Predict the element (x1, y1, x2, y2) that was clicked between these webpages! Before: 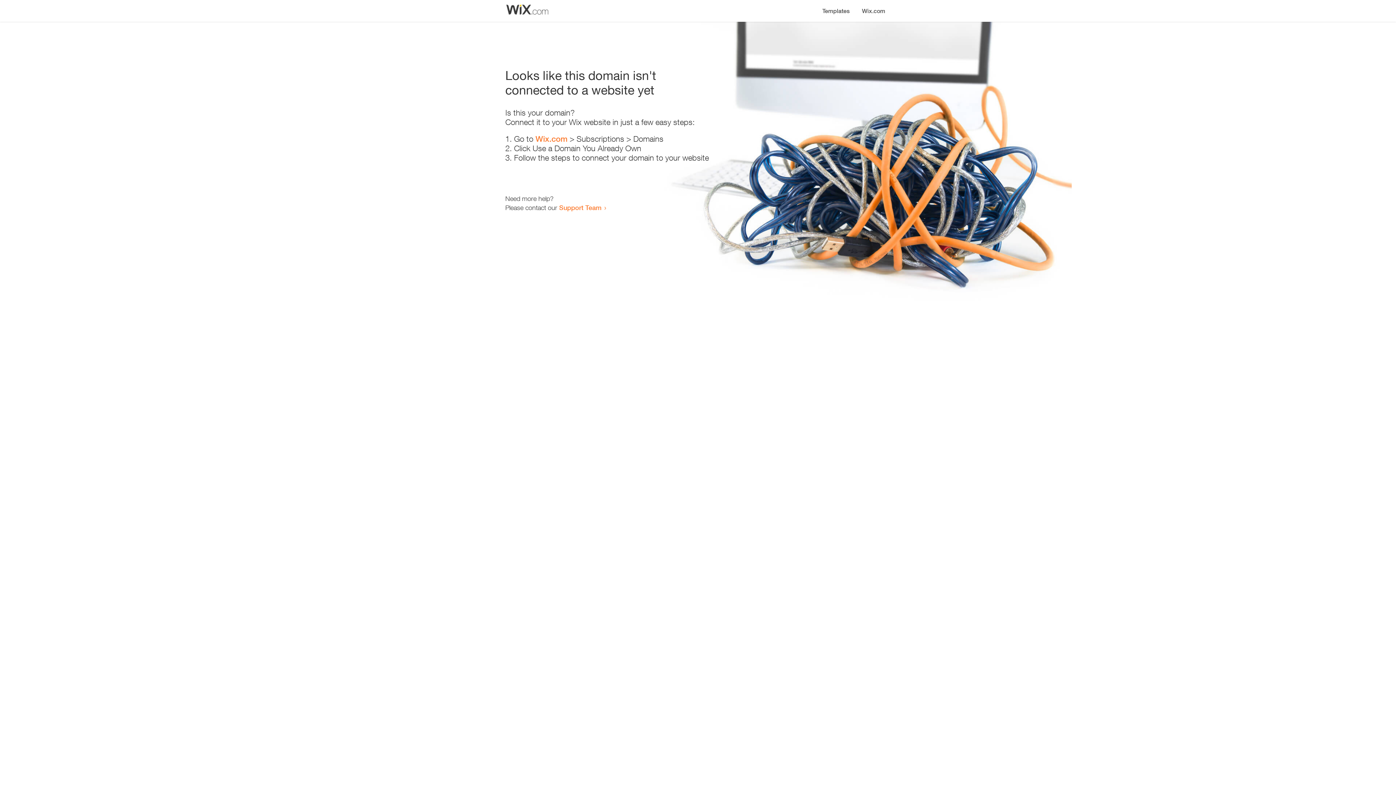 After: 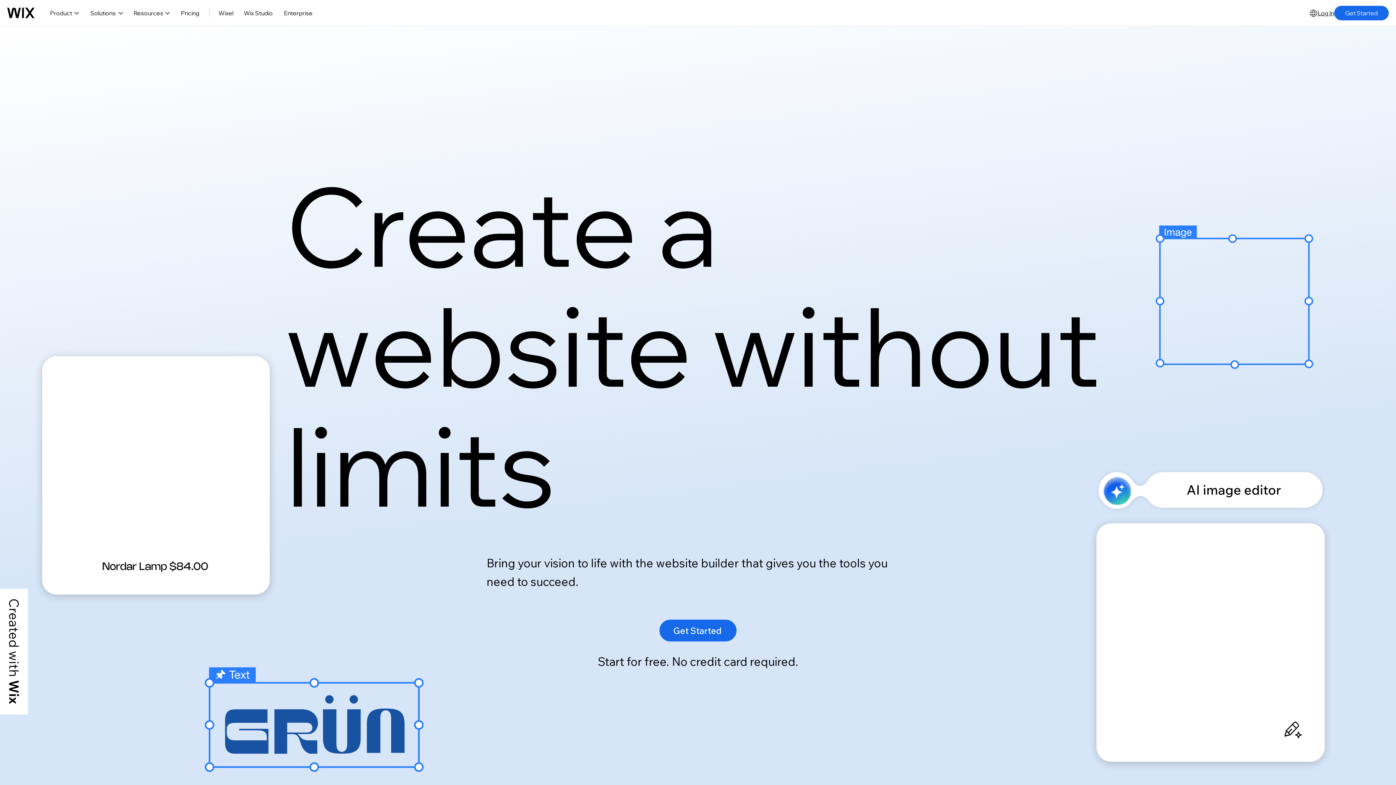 Action: label: Wix.com bbox: (535, 134, 567, 143)